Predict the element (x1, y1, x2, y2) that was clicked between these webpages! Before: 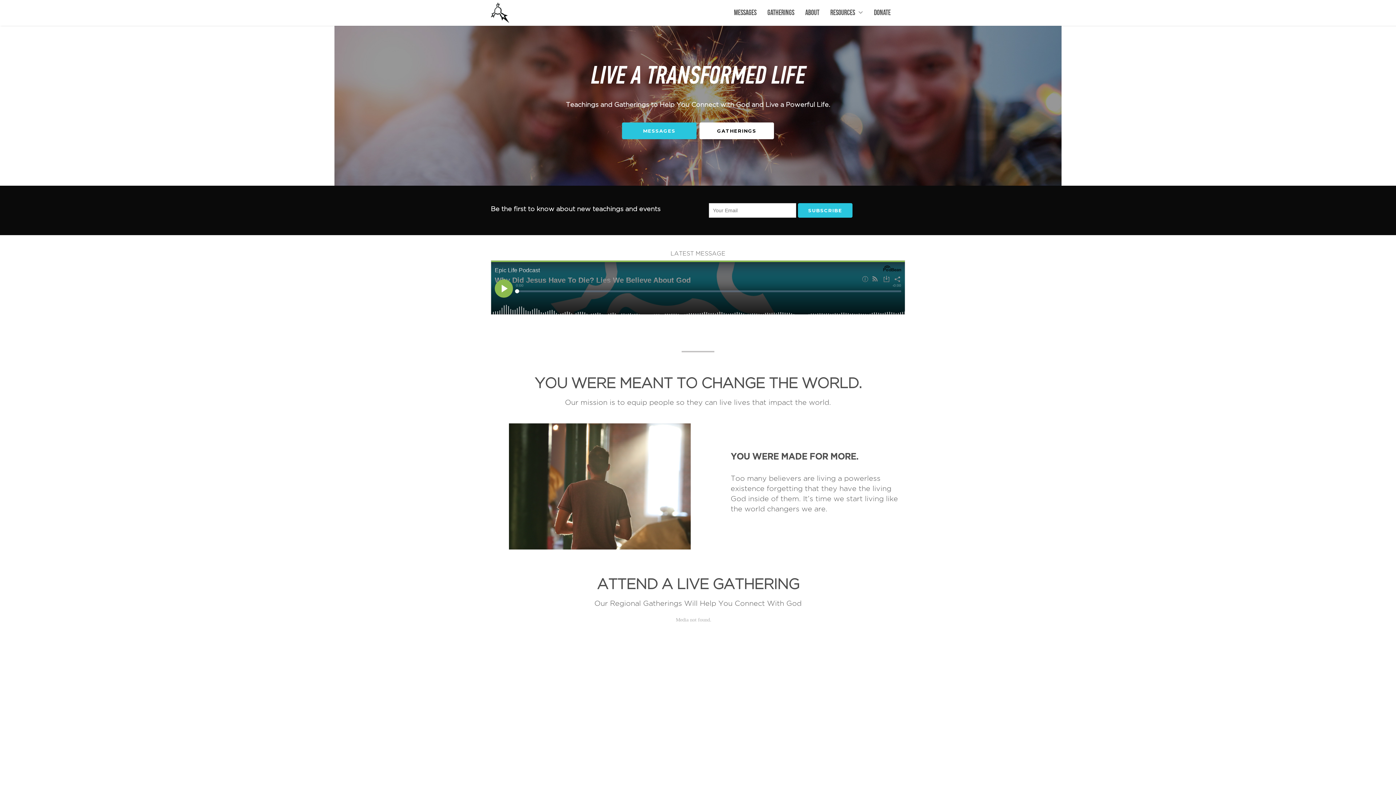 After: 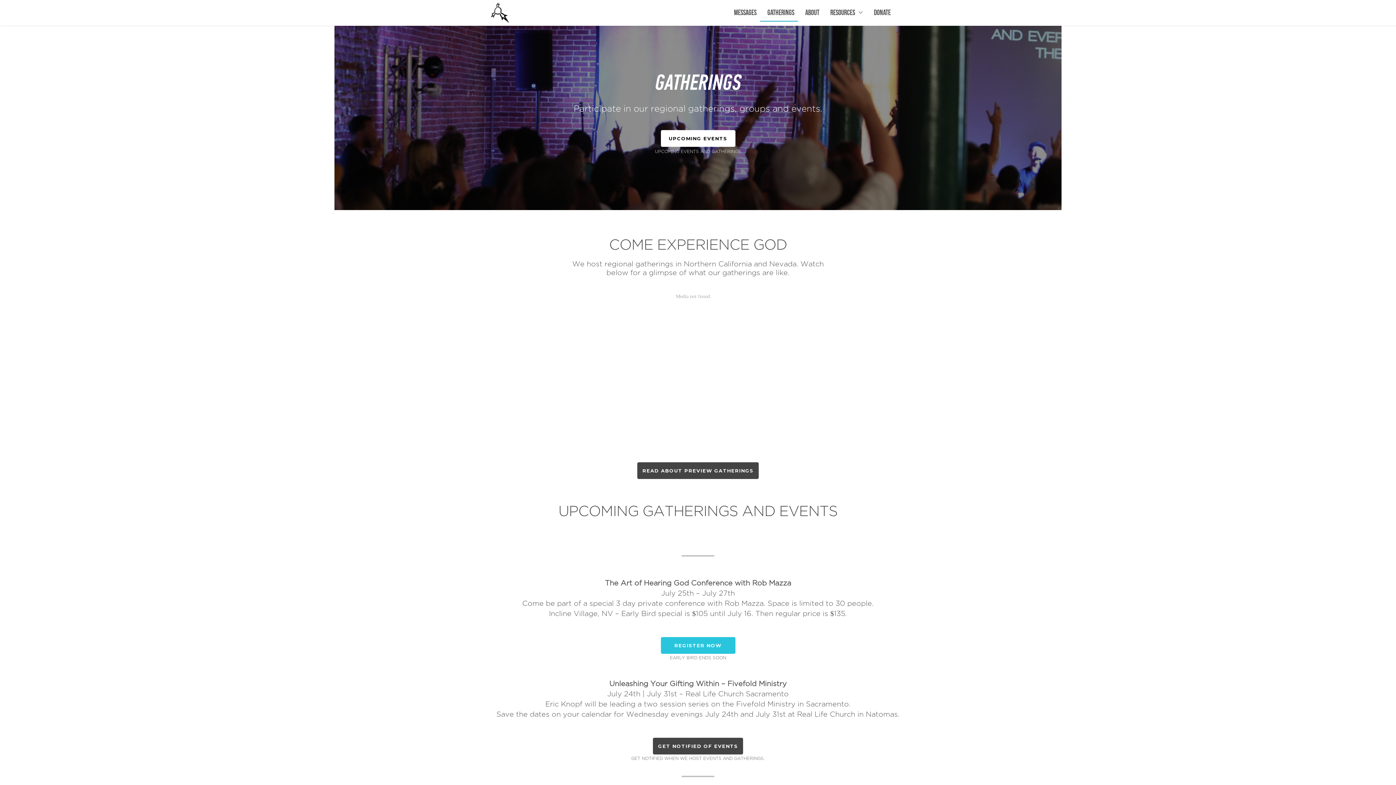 Action: label: GATHERINGS bbox: (760, 0, 798, 21)